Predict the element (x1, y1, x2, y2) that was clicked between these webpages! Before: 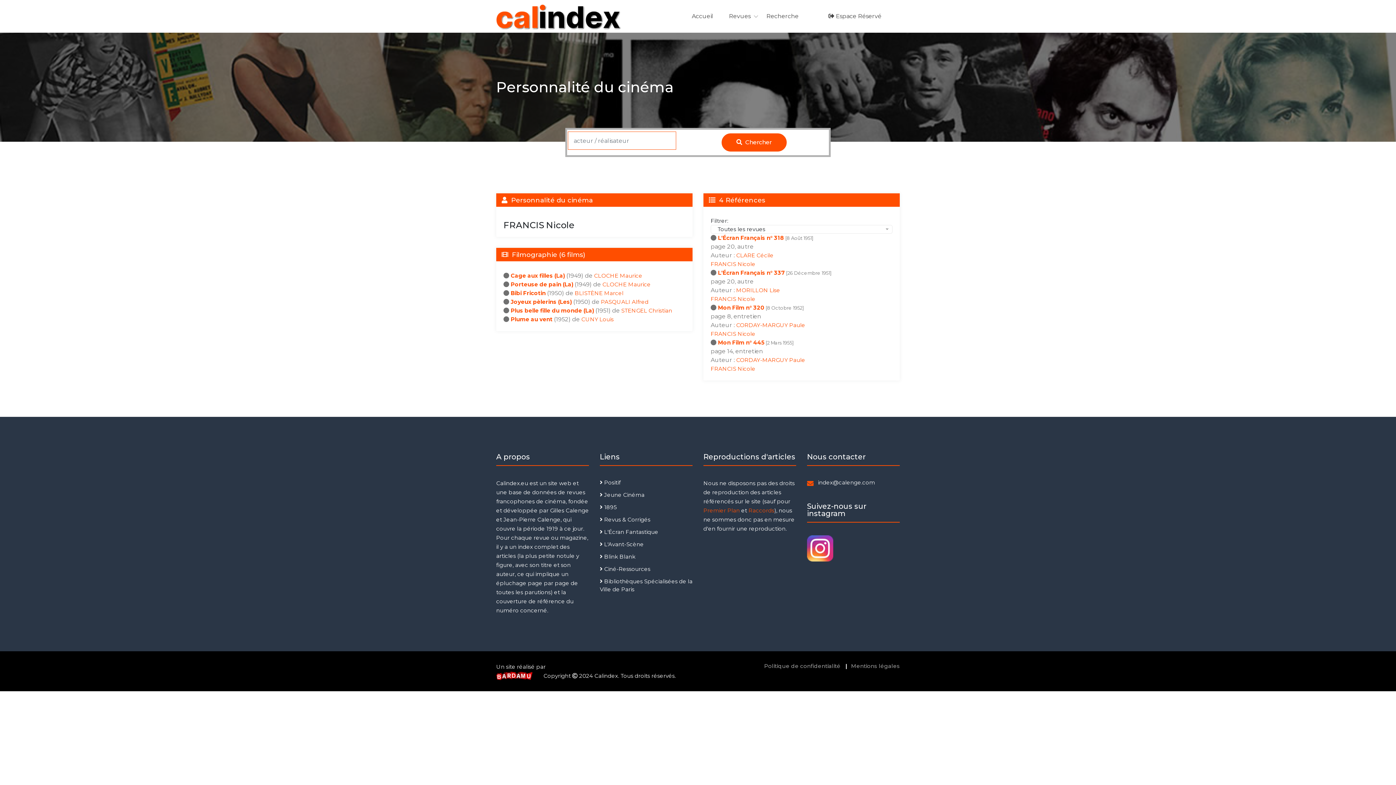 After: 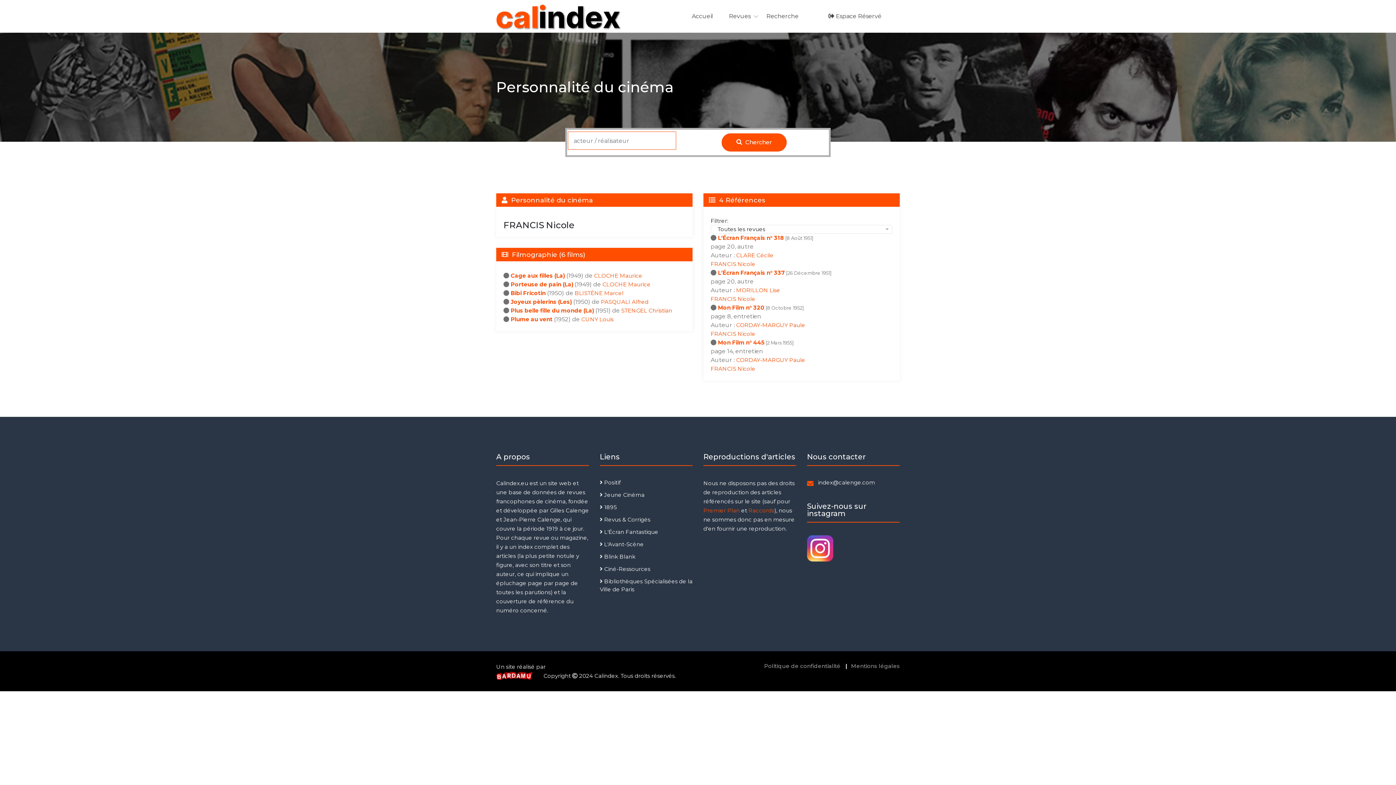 Action: label: FRANCIS Nicole bbox: (710, 260, 755, 267)